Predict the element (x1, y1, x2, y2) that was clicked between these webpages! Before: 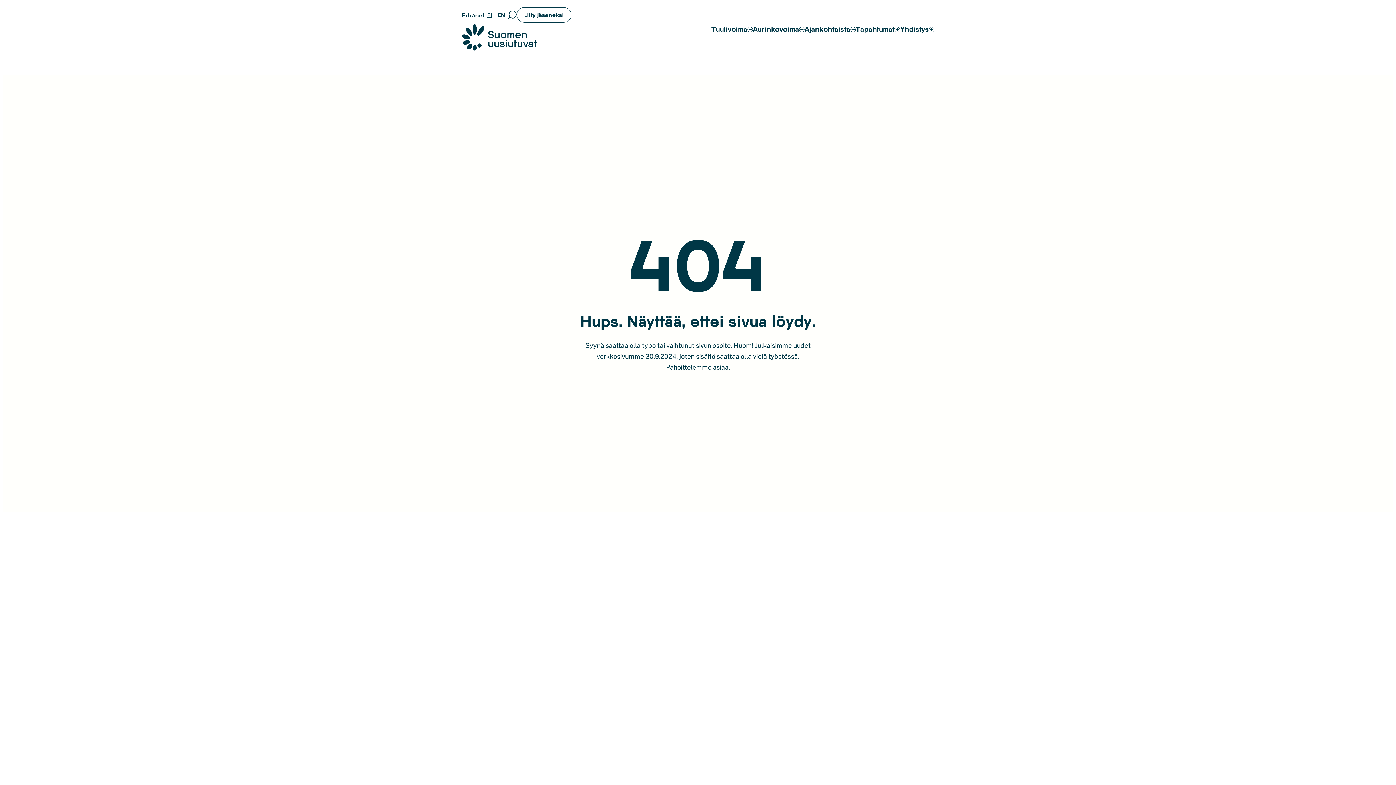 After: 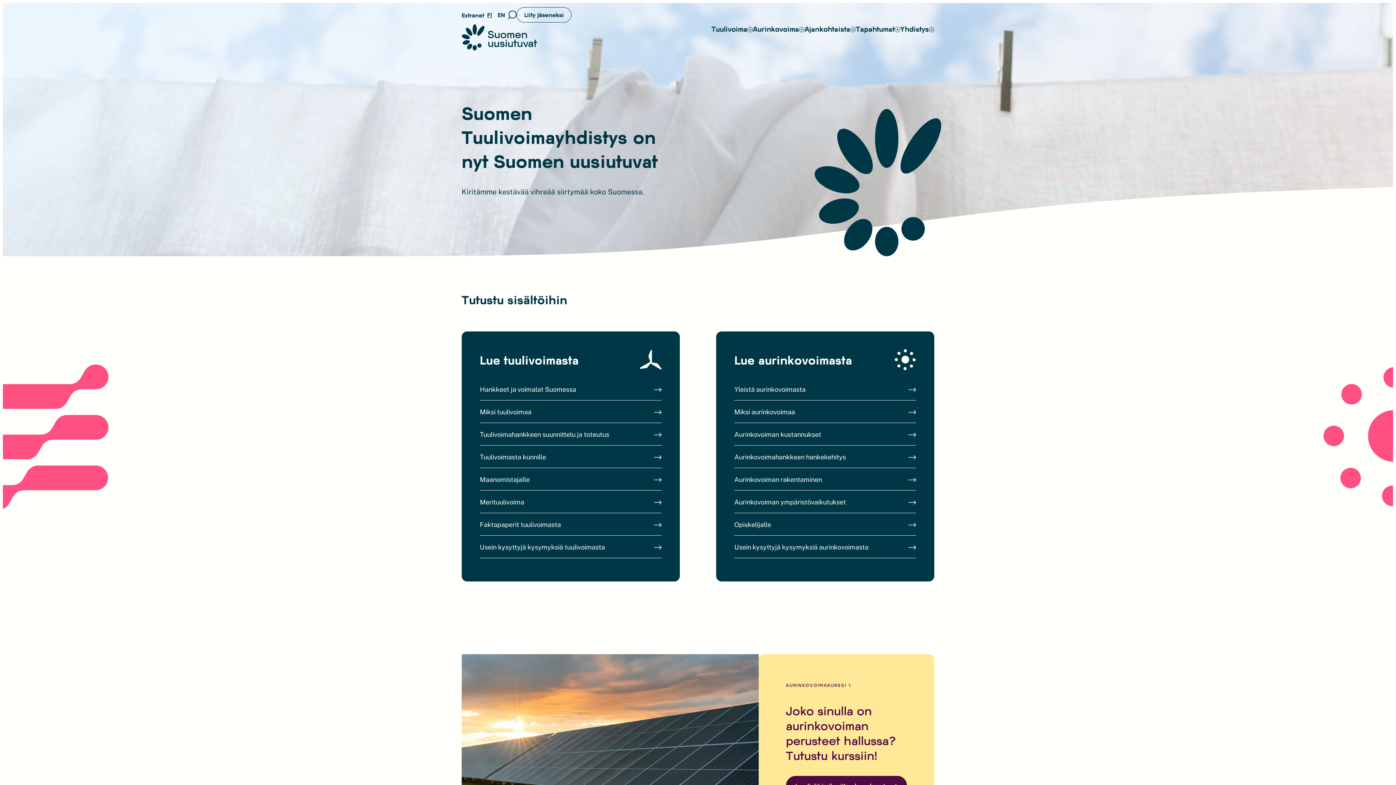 Action: bbox: (461, 22, 546, 52) label: Suomen uusiutuvat ry